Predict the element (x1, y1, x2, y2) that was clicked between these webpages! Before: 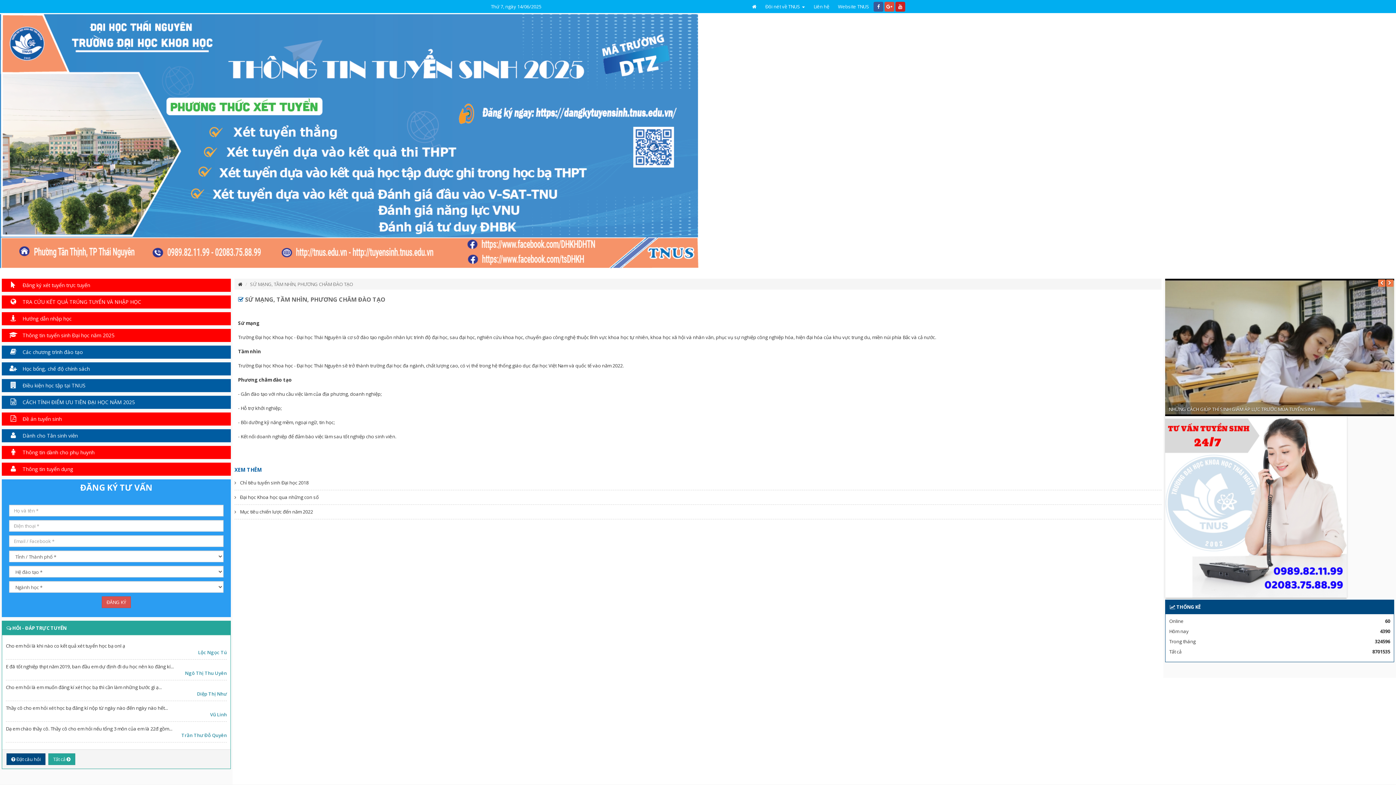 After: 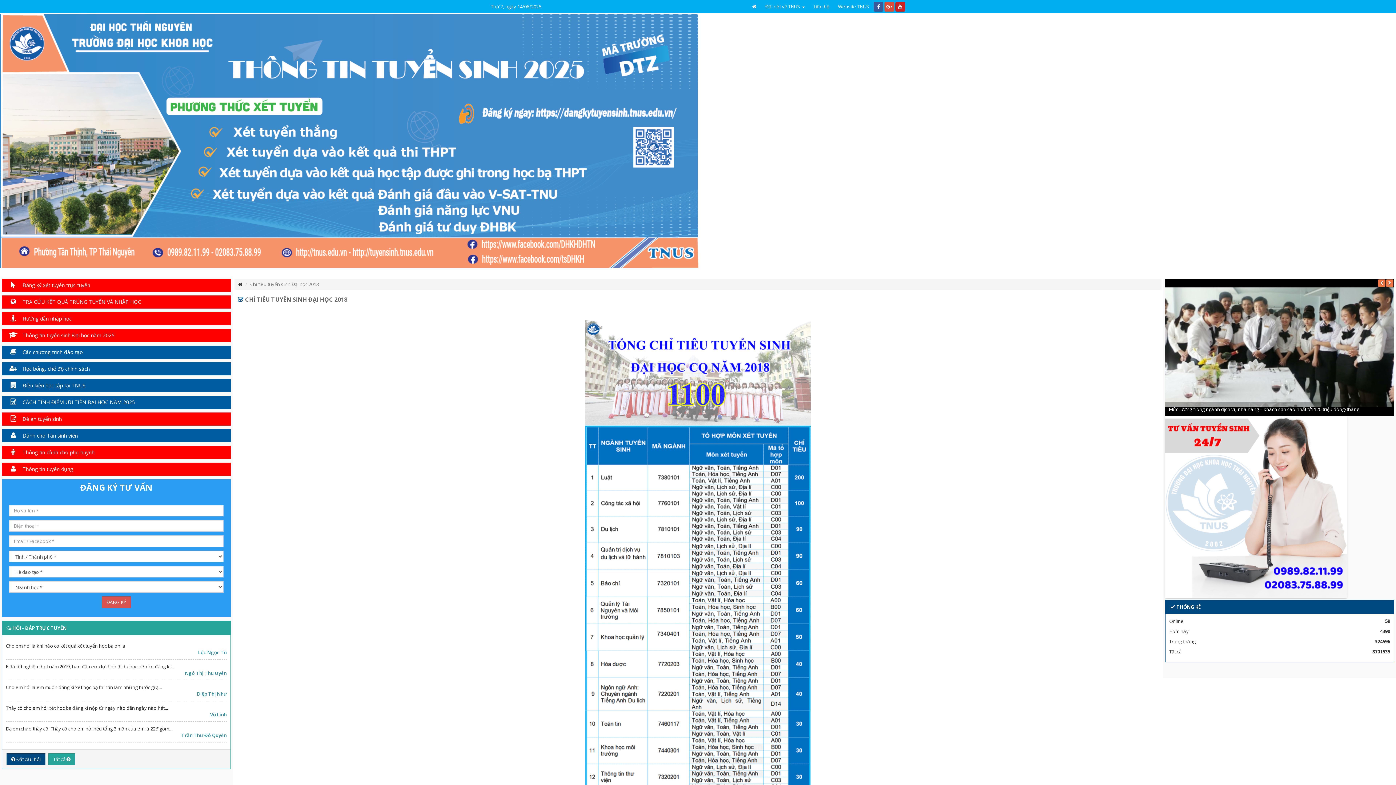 Action: bbox: (239, 479, 308, 486) label: Chỉ tiêu tuyển sinh Đại học 2018